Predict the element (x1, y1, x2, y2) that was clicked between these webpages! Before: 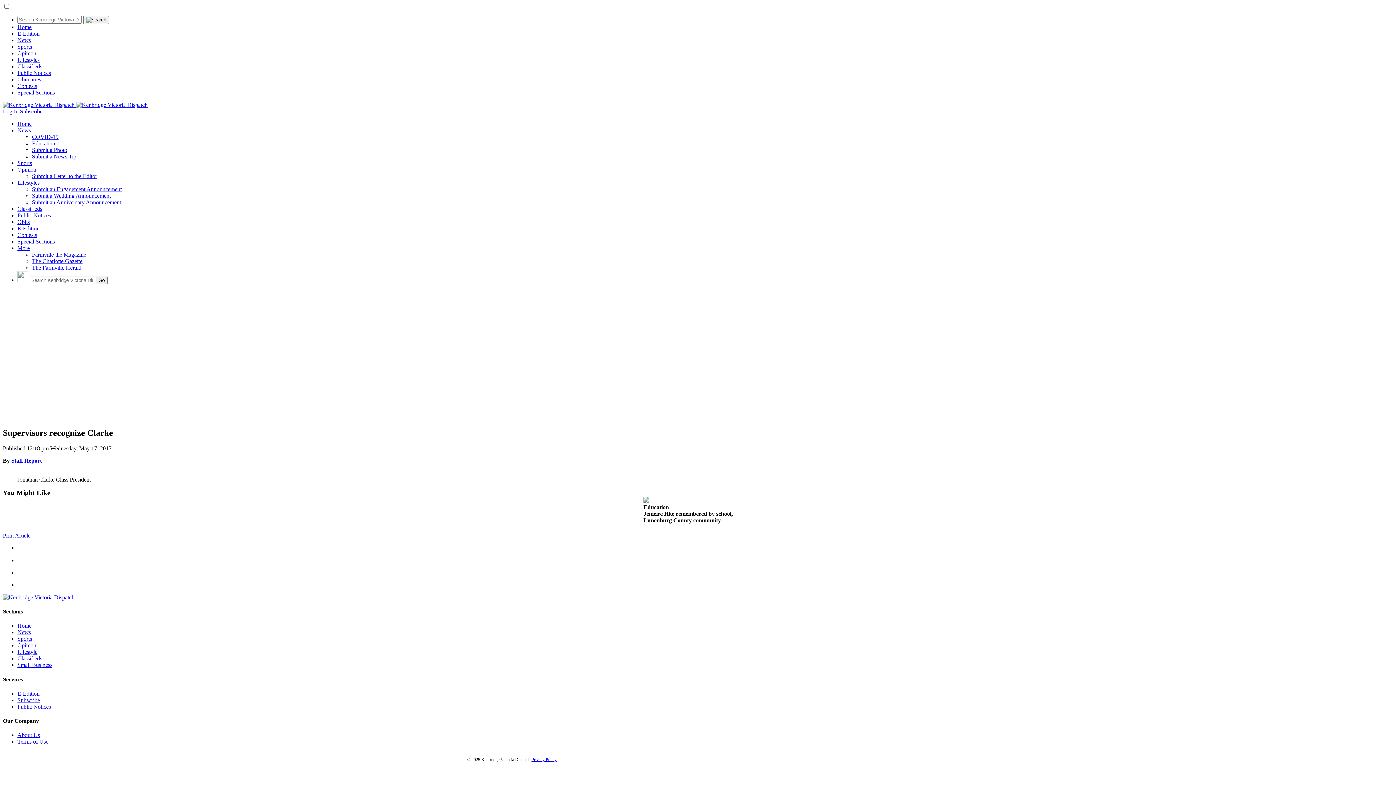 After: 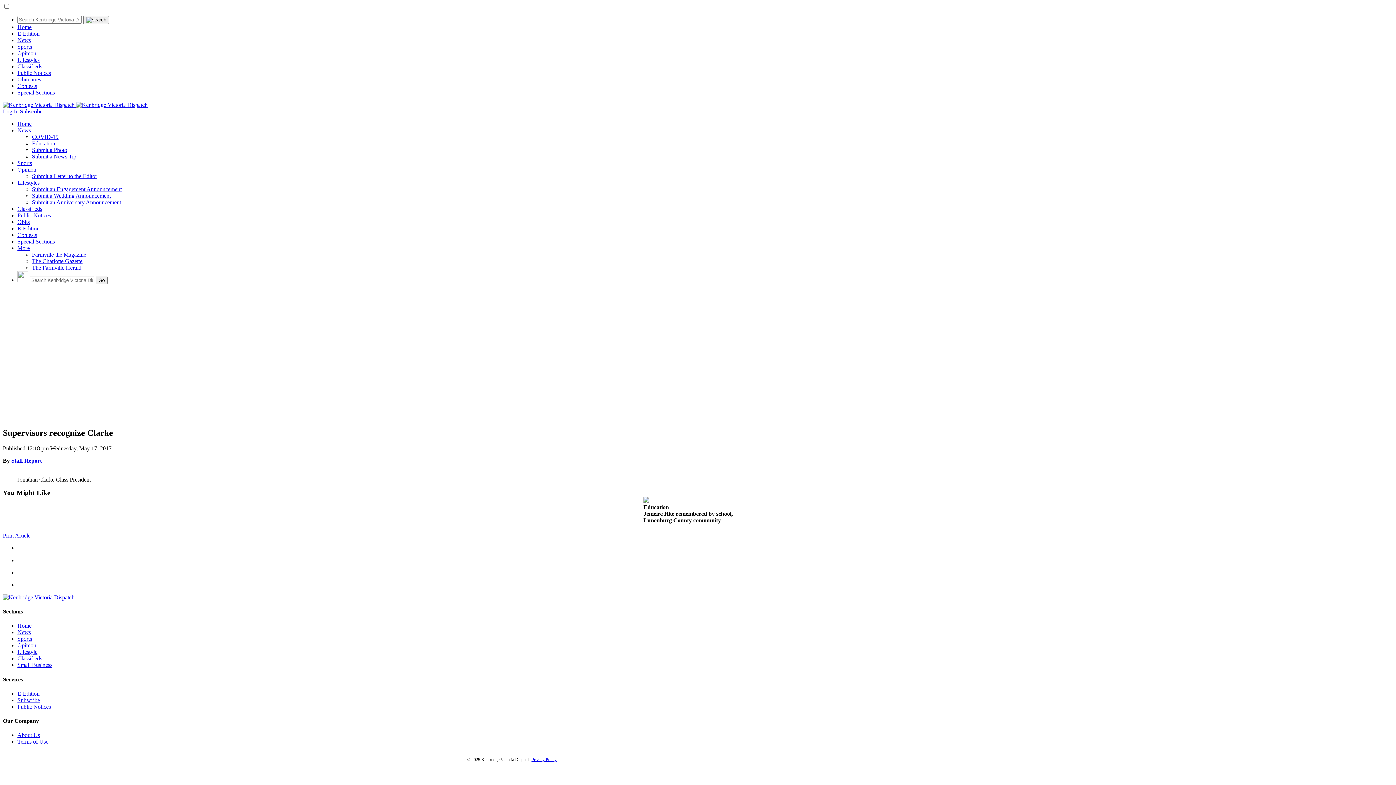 Action: label: Privacy Policy bbox: (531, 757, 556, 762)